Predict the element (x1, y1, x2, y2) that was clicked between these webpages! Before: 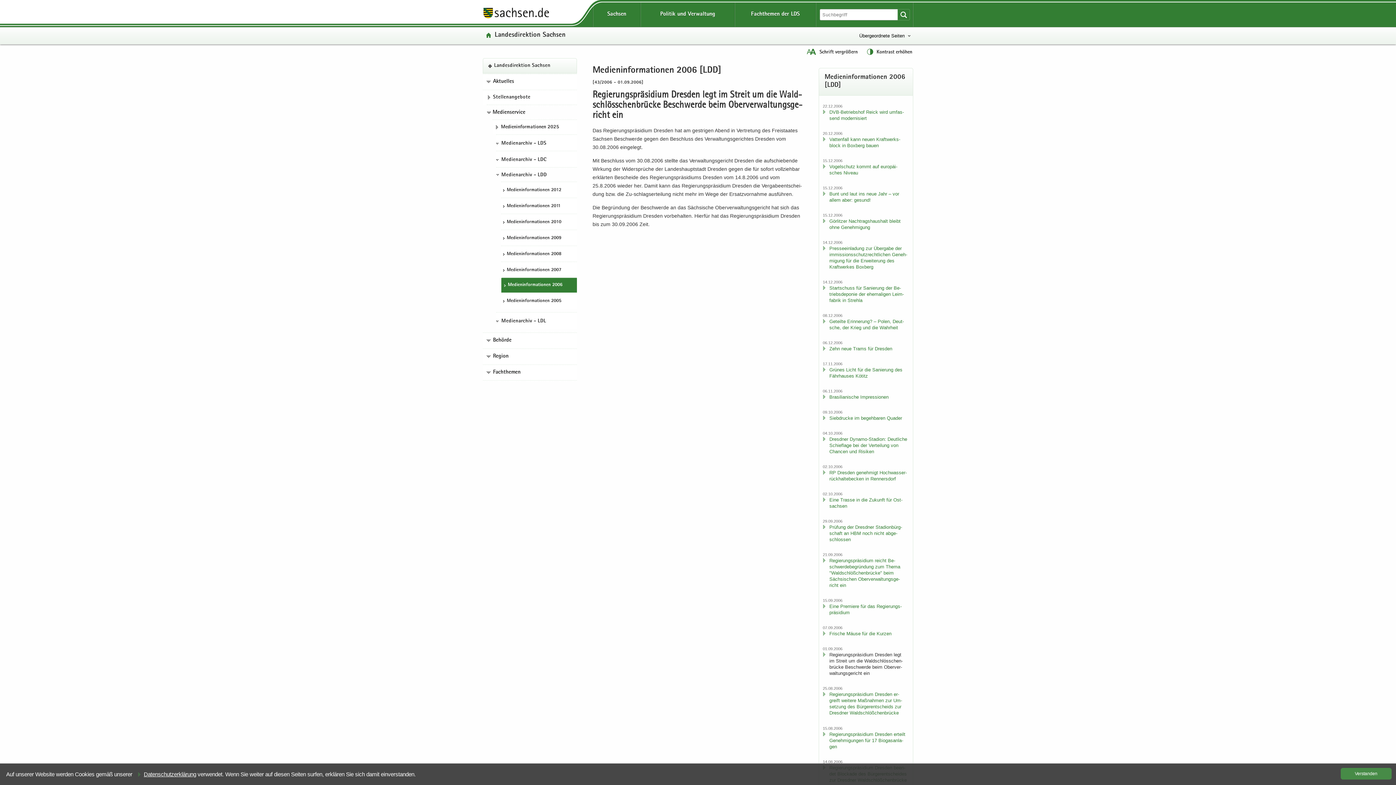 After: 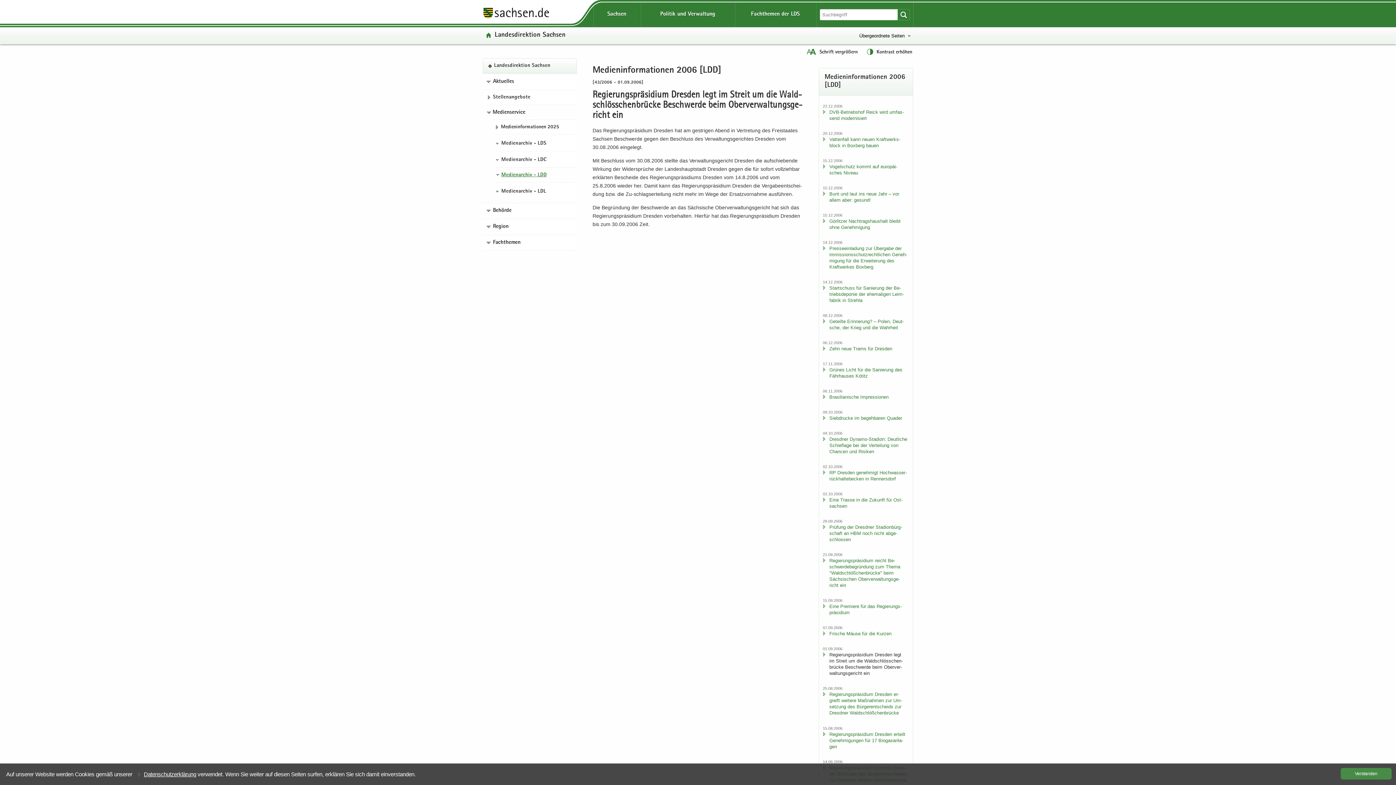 Action: label: Medienarchiv - LDD bbox: (501, 171, 549, 178)